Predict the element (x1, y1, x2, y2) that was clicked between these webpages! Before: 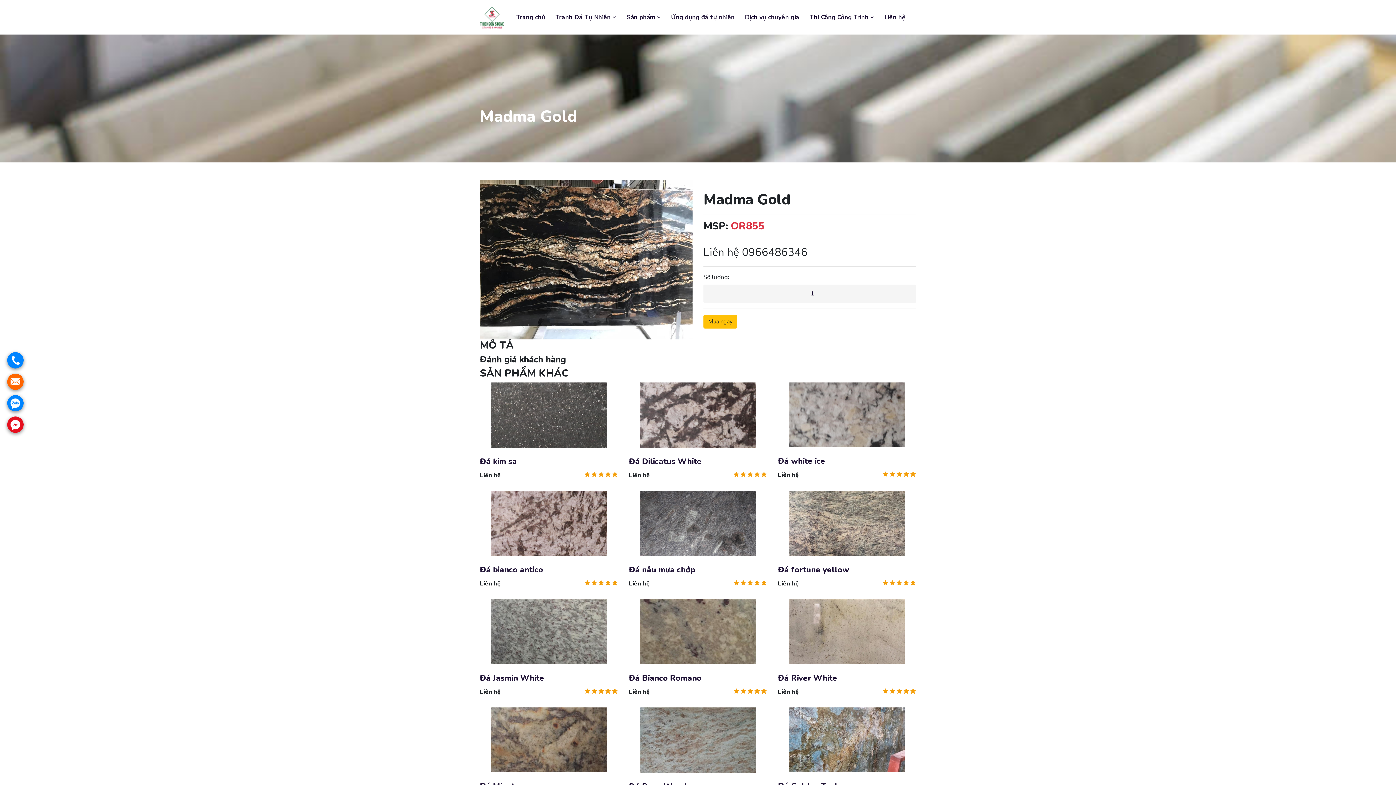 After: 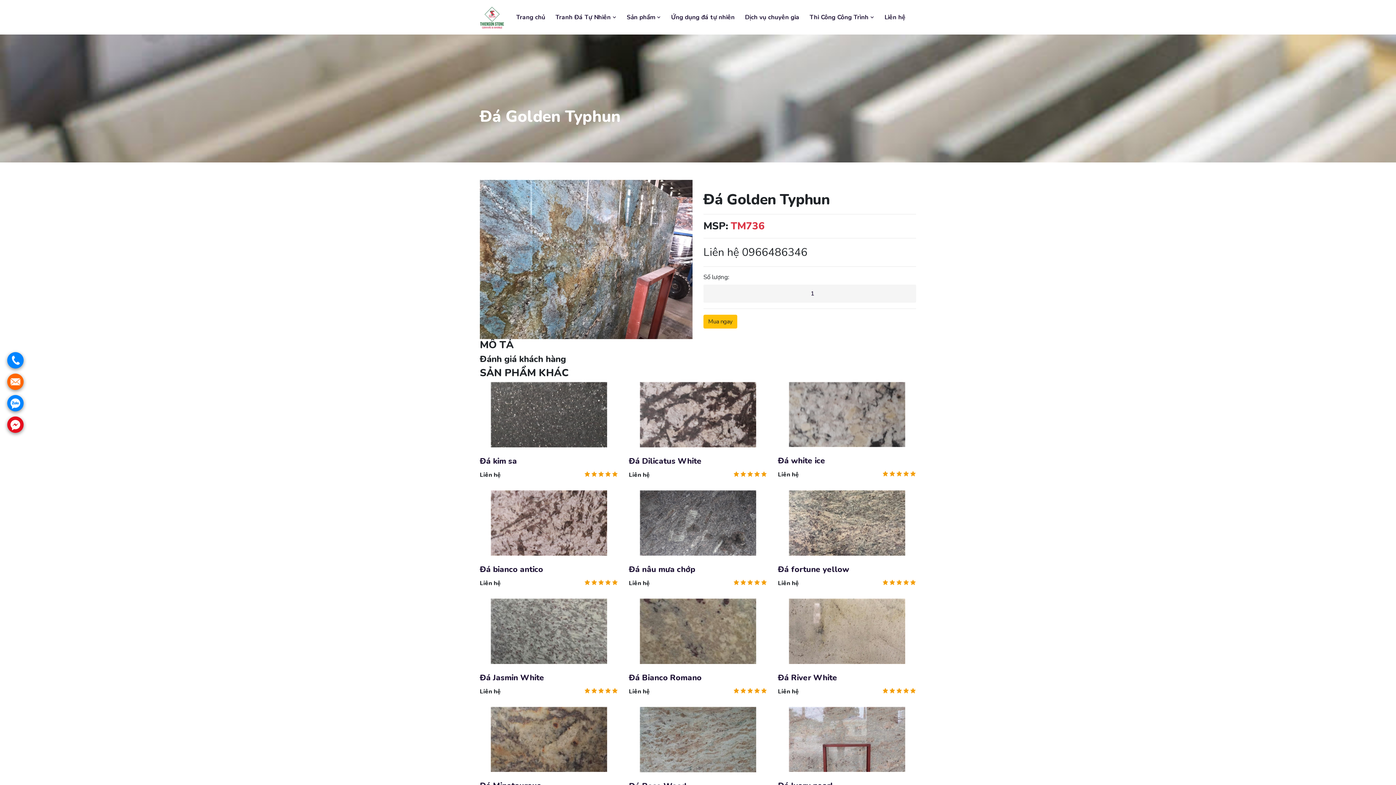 Action: bbox: (778, 707, 916, 772)